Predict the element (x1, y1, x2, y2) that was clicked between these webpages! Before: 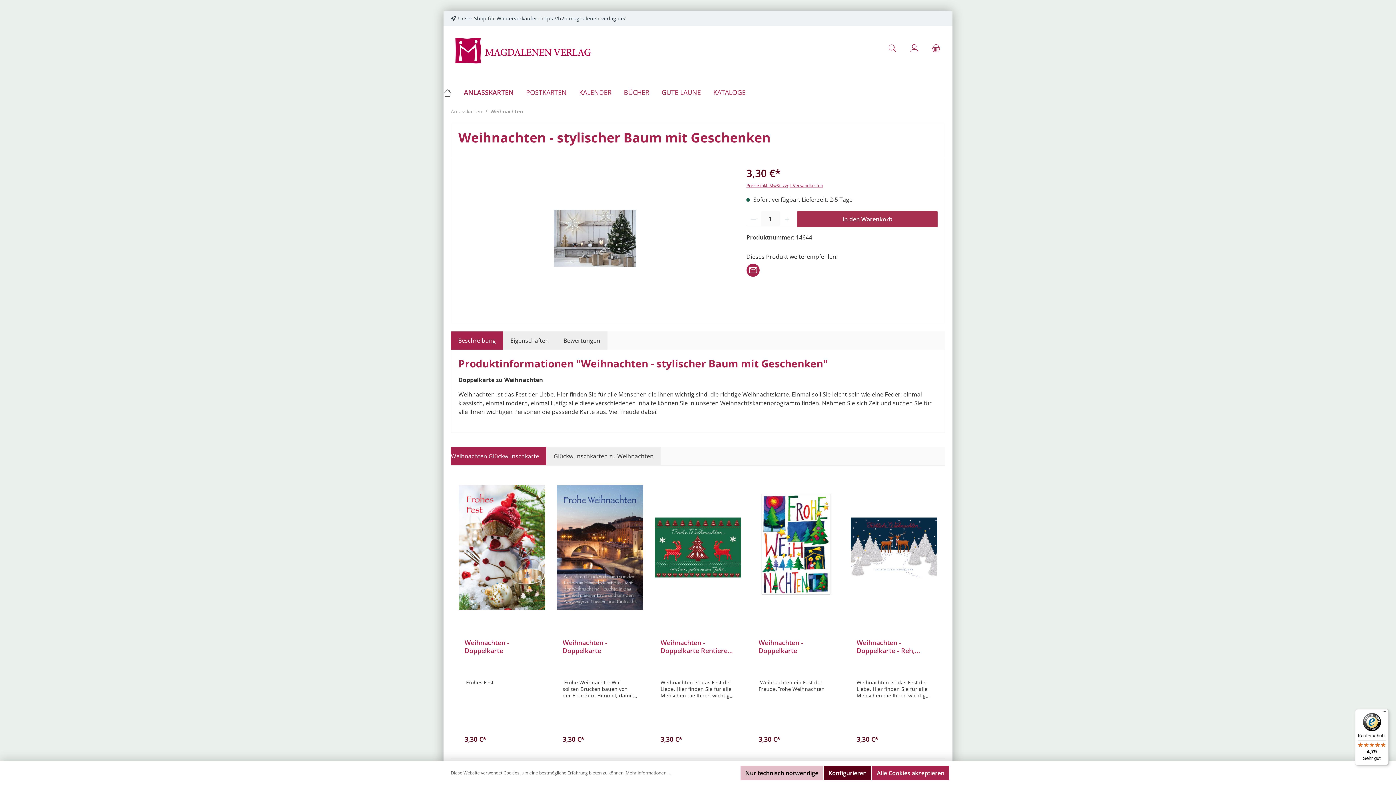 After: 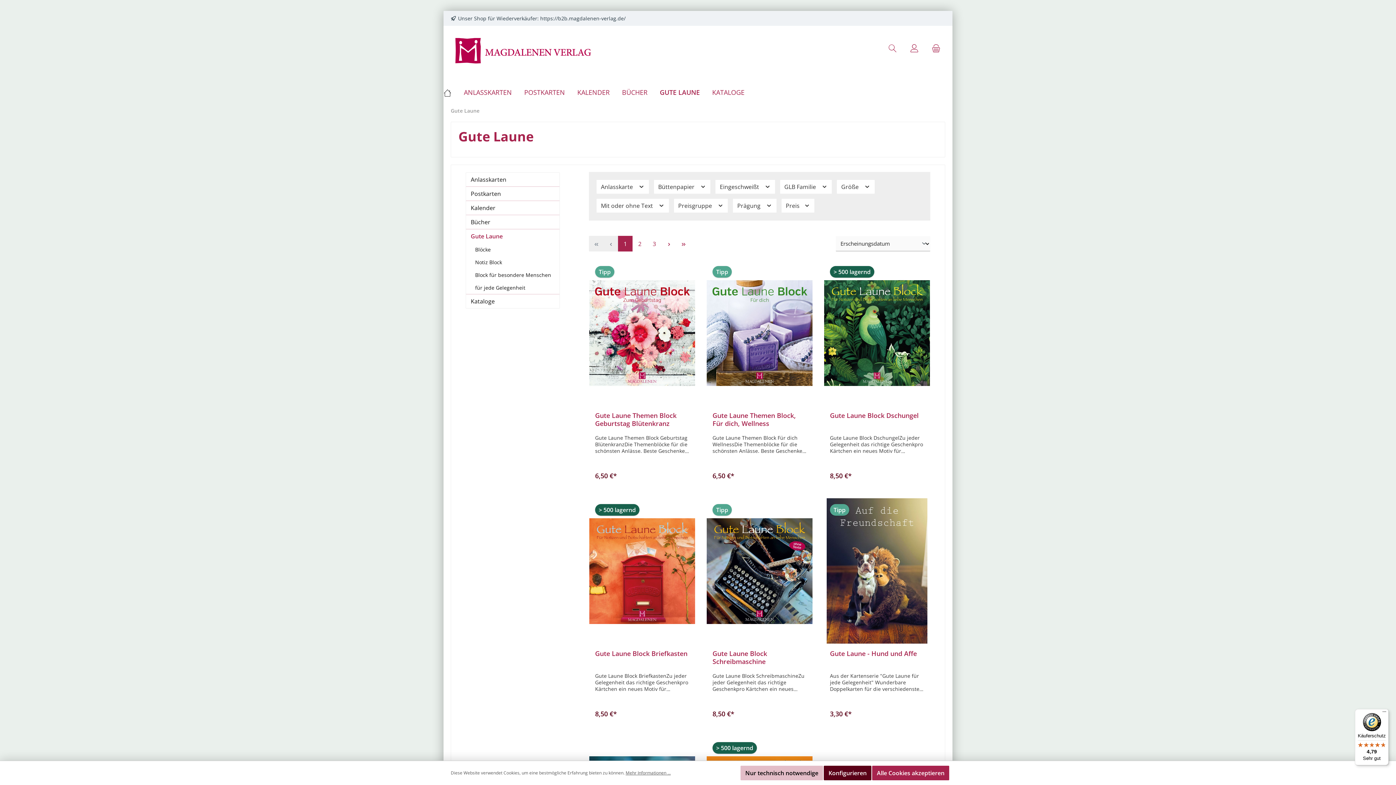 Action: bbox: (655, 81, 707, 103) label: GUTE LAUNE